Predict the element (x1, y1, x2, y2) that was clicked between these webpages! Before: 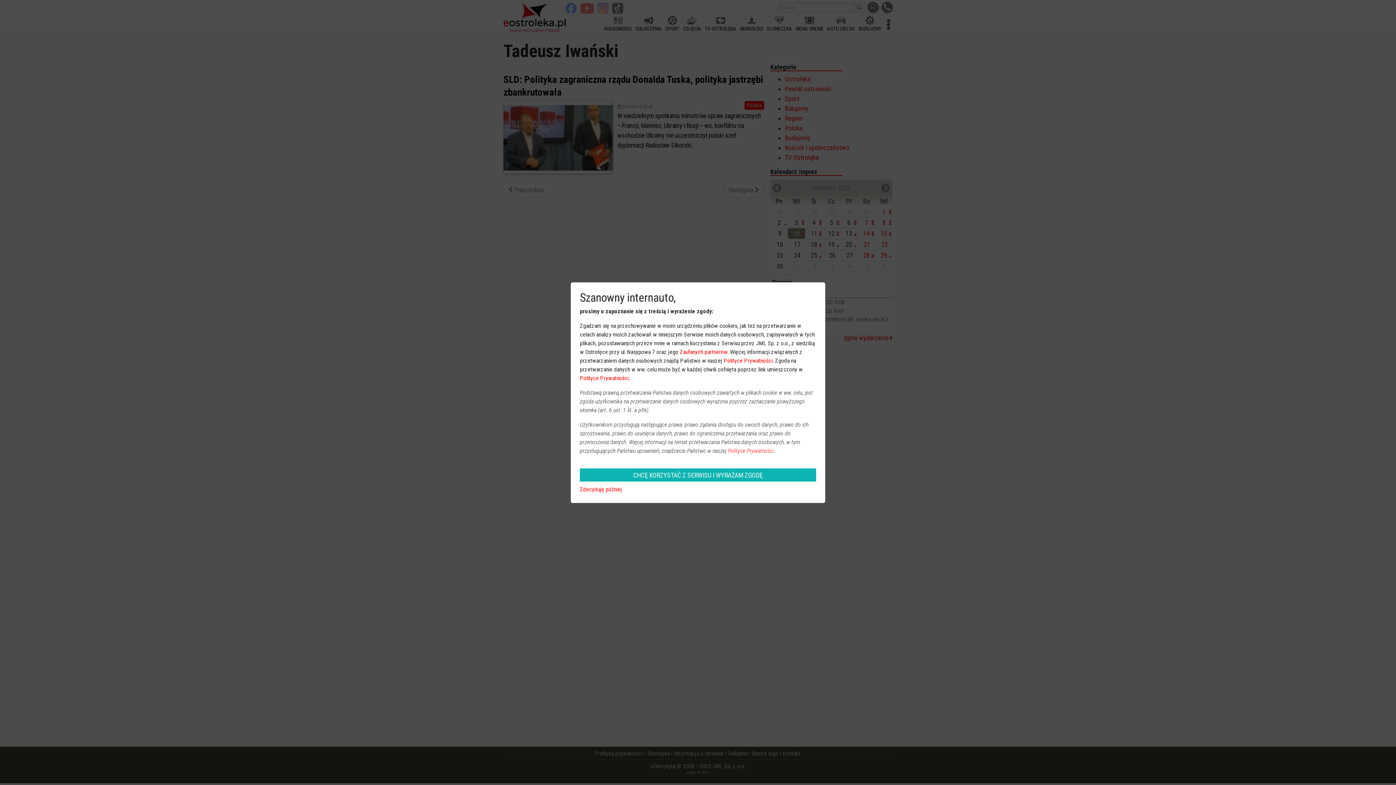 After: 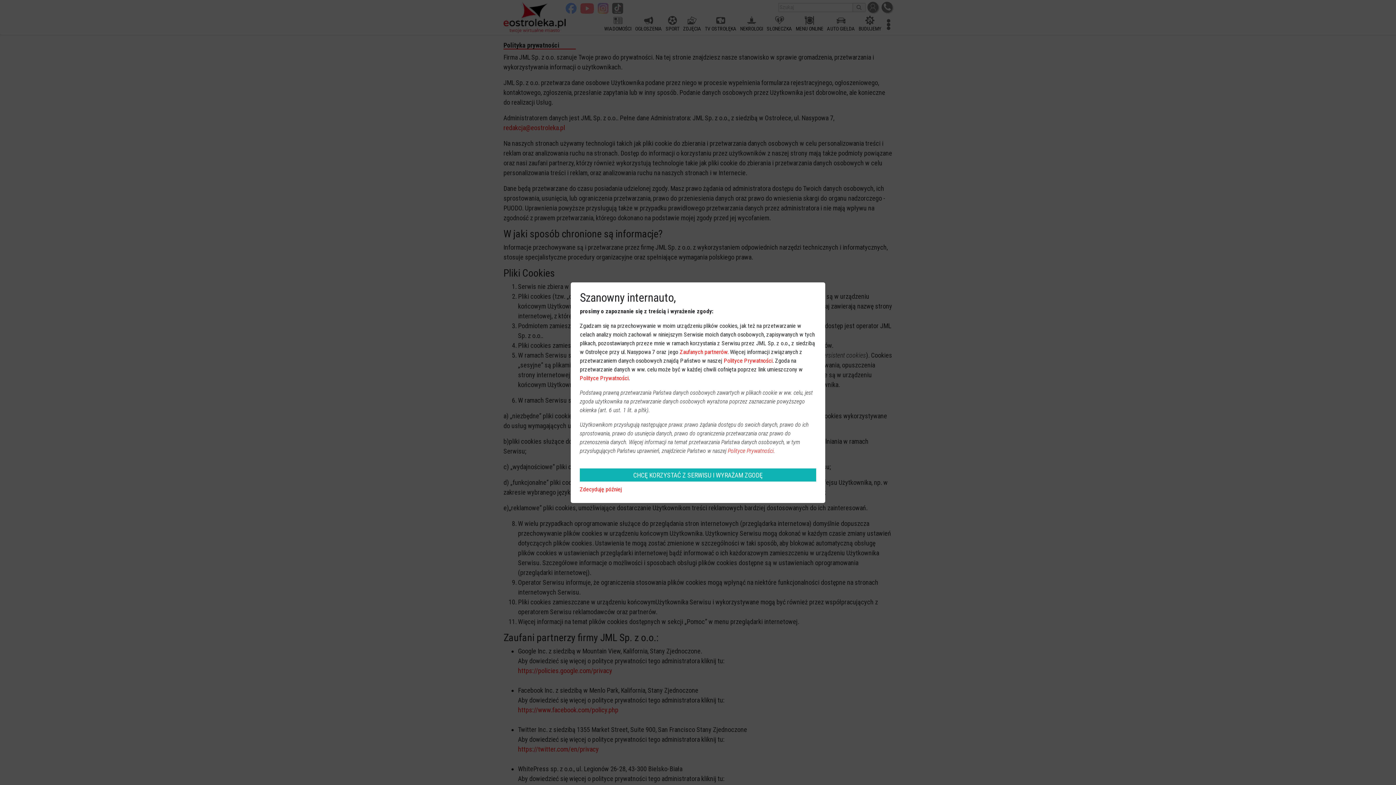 Action: bbox: (724, 357, 772, 364) label: Polityce Prywatności